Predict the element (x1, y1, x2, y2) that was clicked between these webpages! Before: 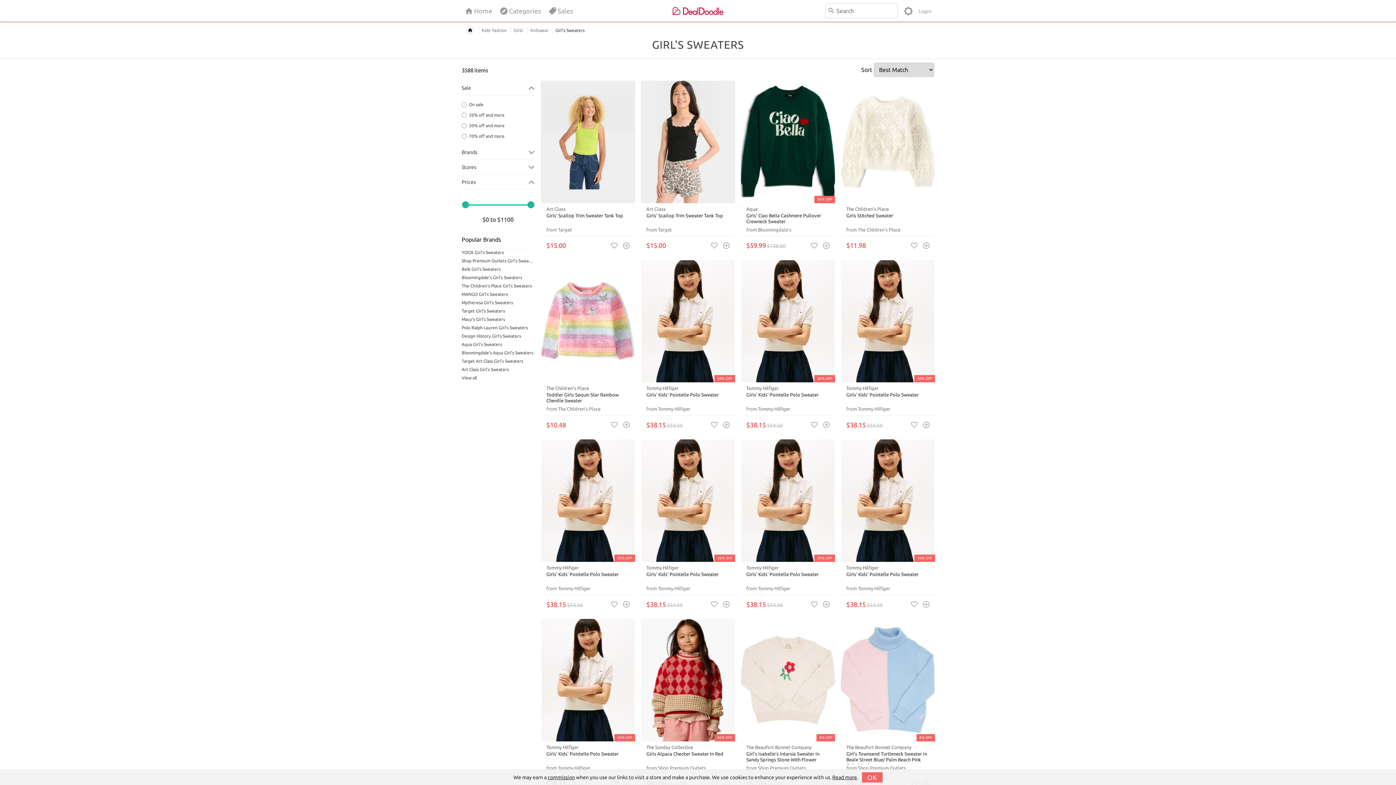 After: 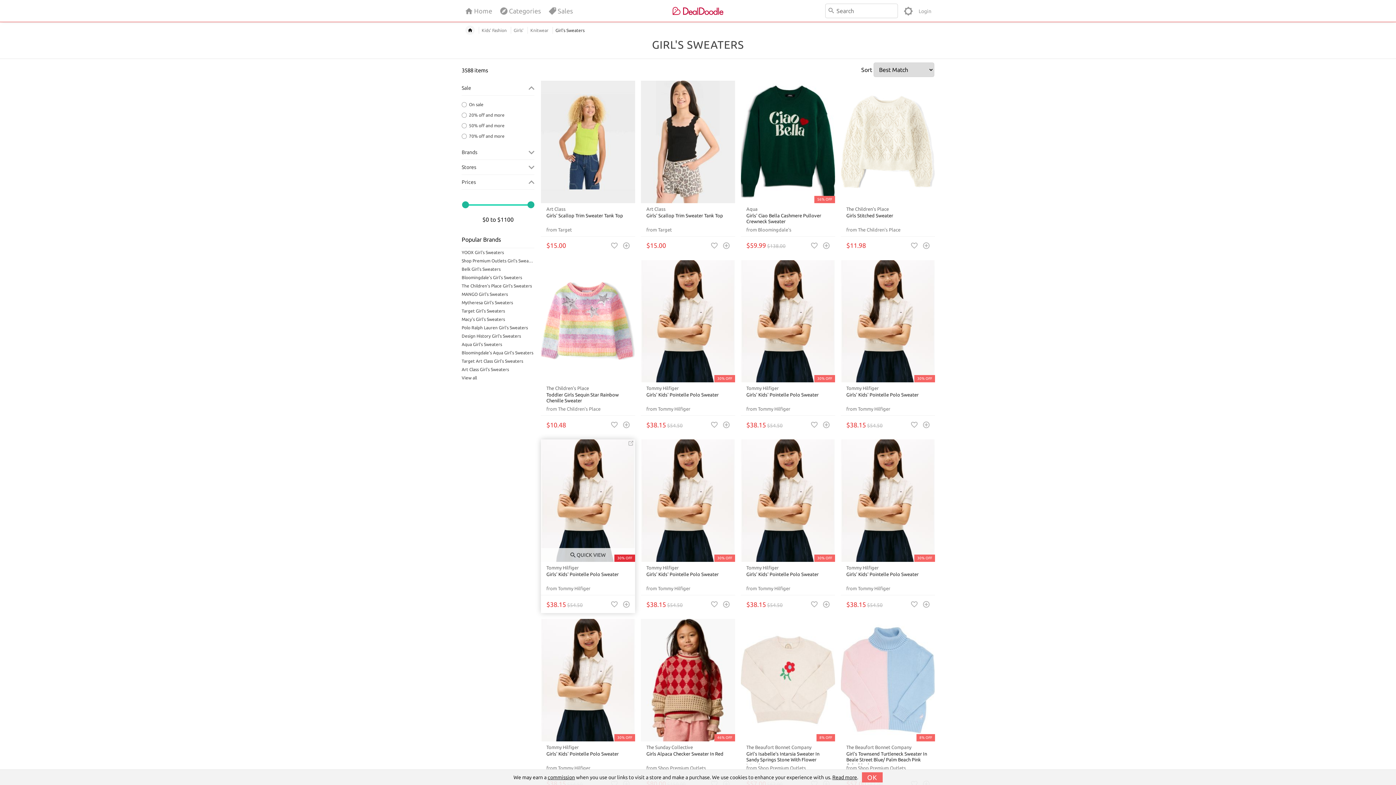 Action: bbox: (541, 439, 635, 562) label: 30% OFF